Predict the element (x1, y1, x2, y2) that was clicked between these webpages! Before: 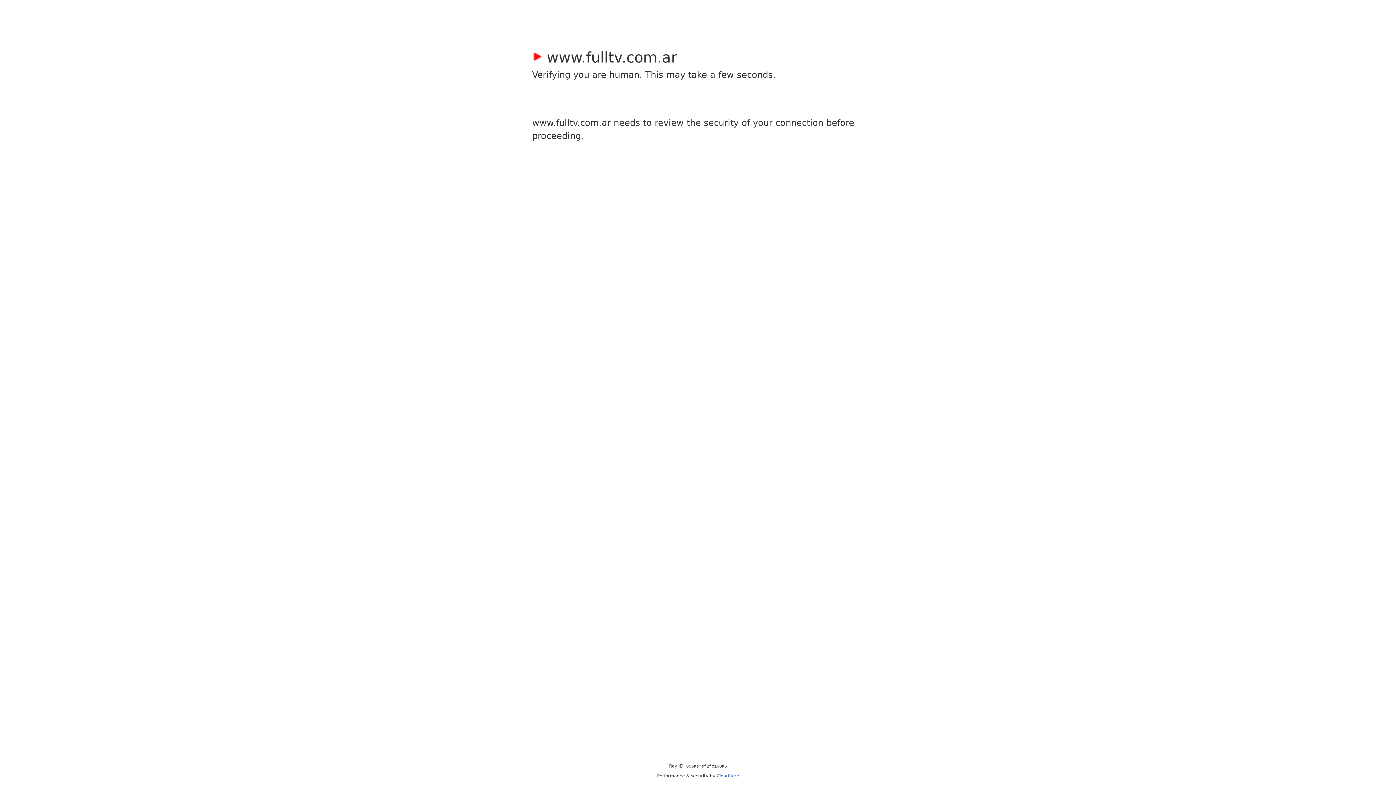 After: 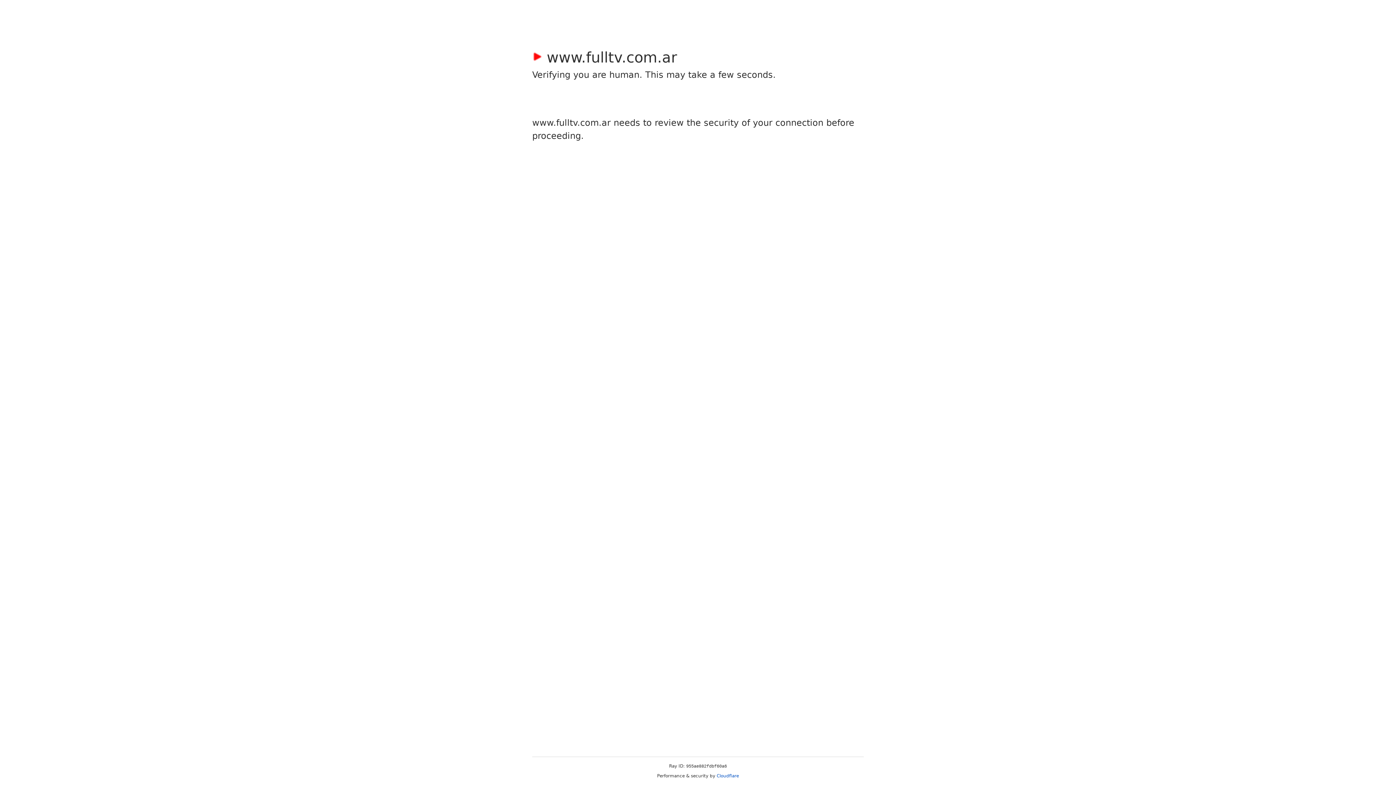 Action: bbox: (716, 773, 739, 778) label: Cloudflare